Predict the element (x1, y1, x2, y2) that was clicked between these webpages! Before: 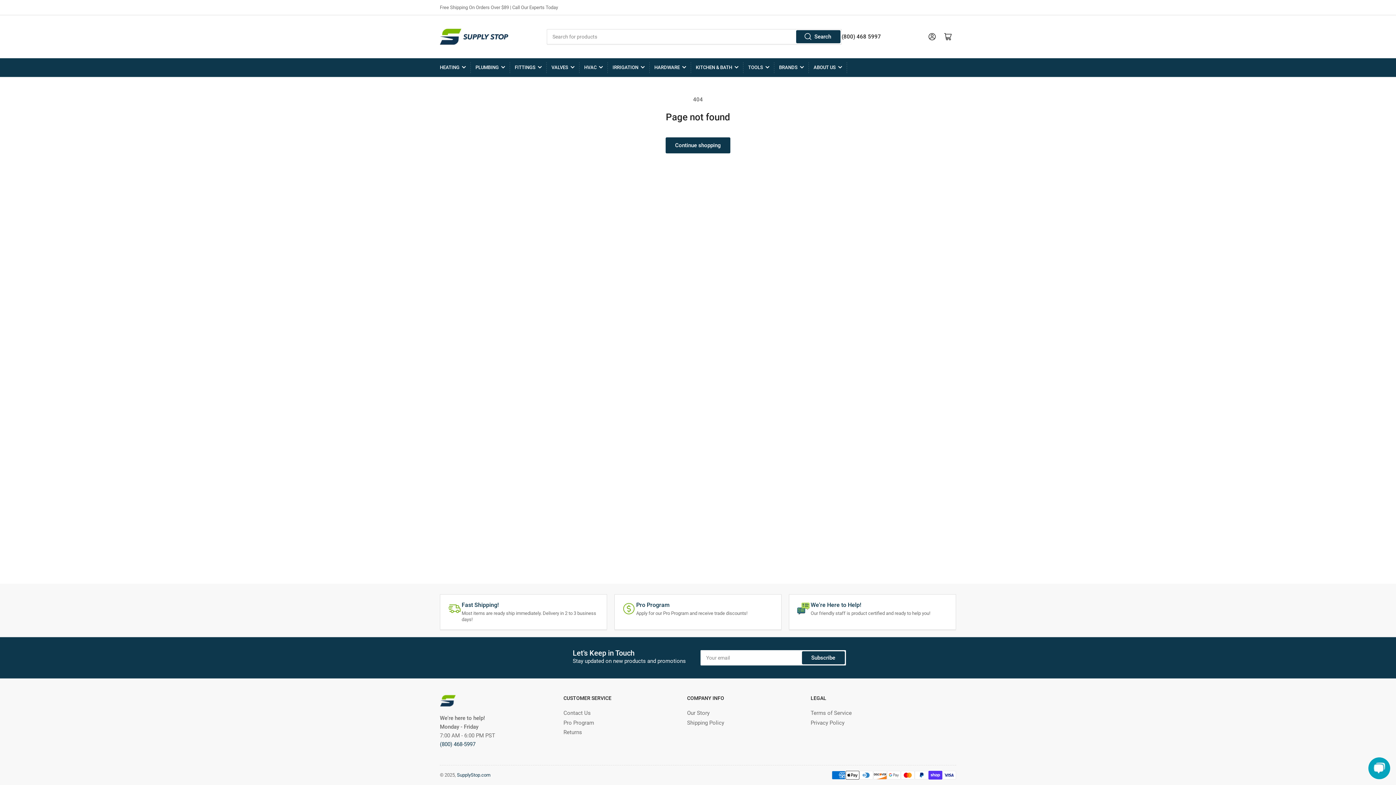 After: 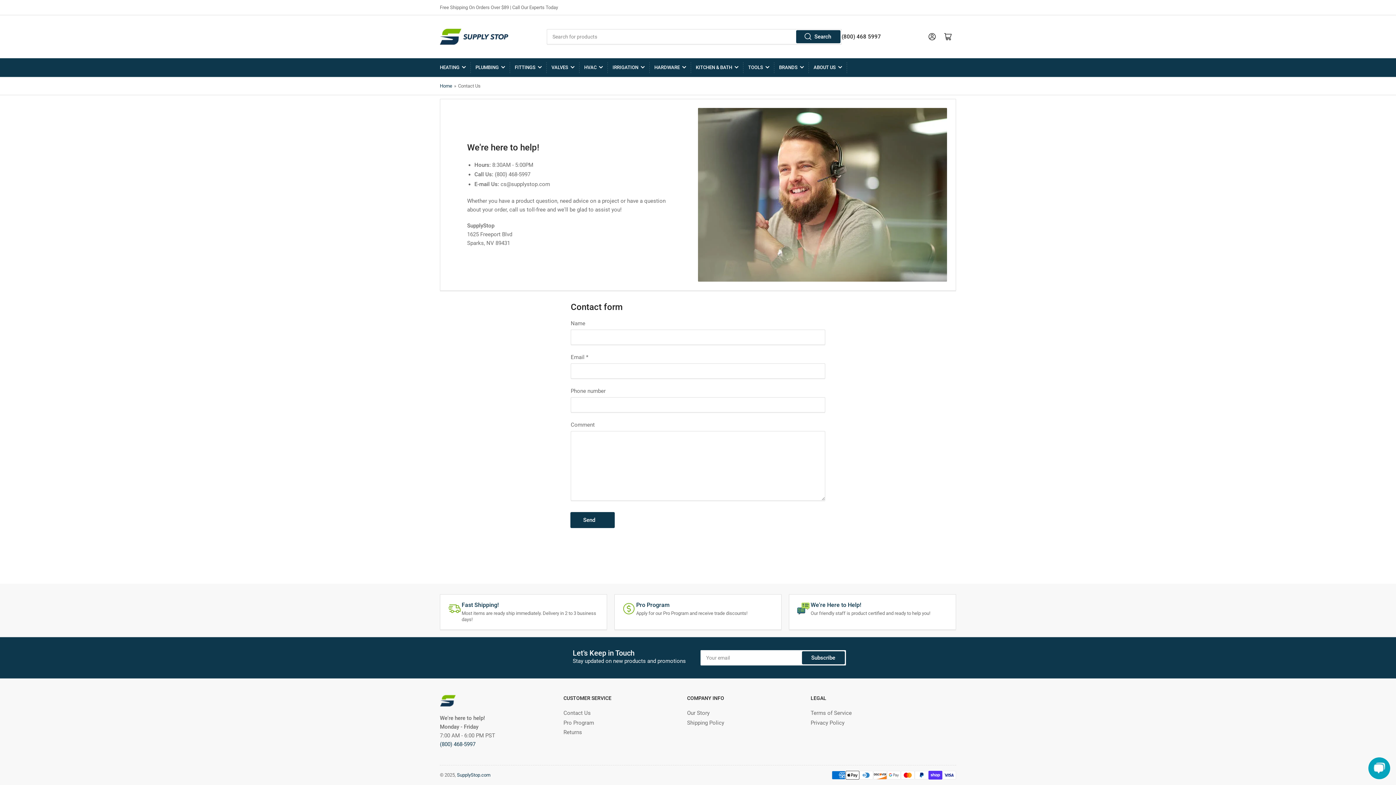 Action: bbox: (563, 710, 590, 716) label: Contact Us